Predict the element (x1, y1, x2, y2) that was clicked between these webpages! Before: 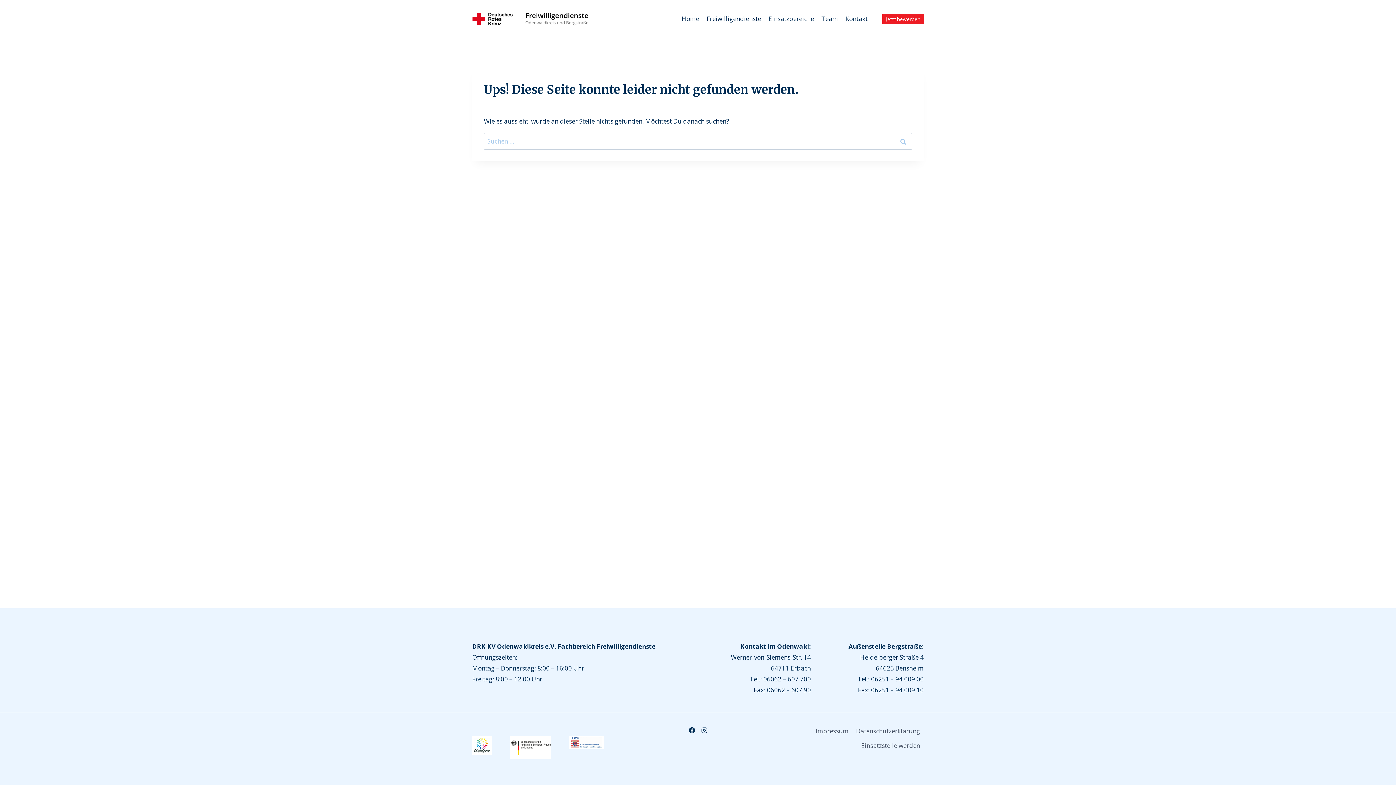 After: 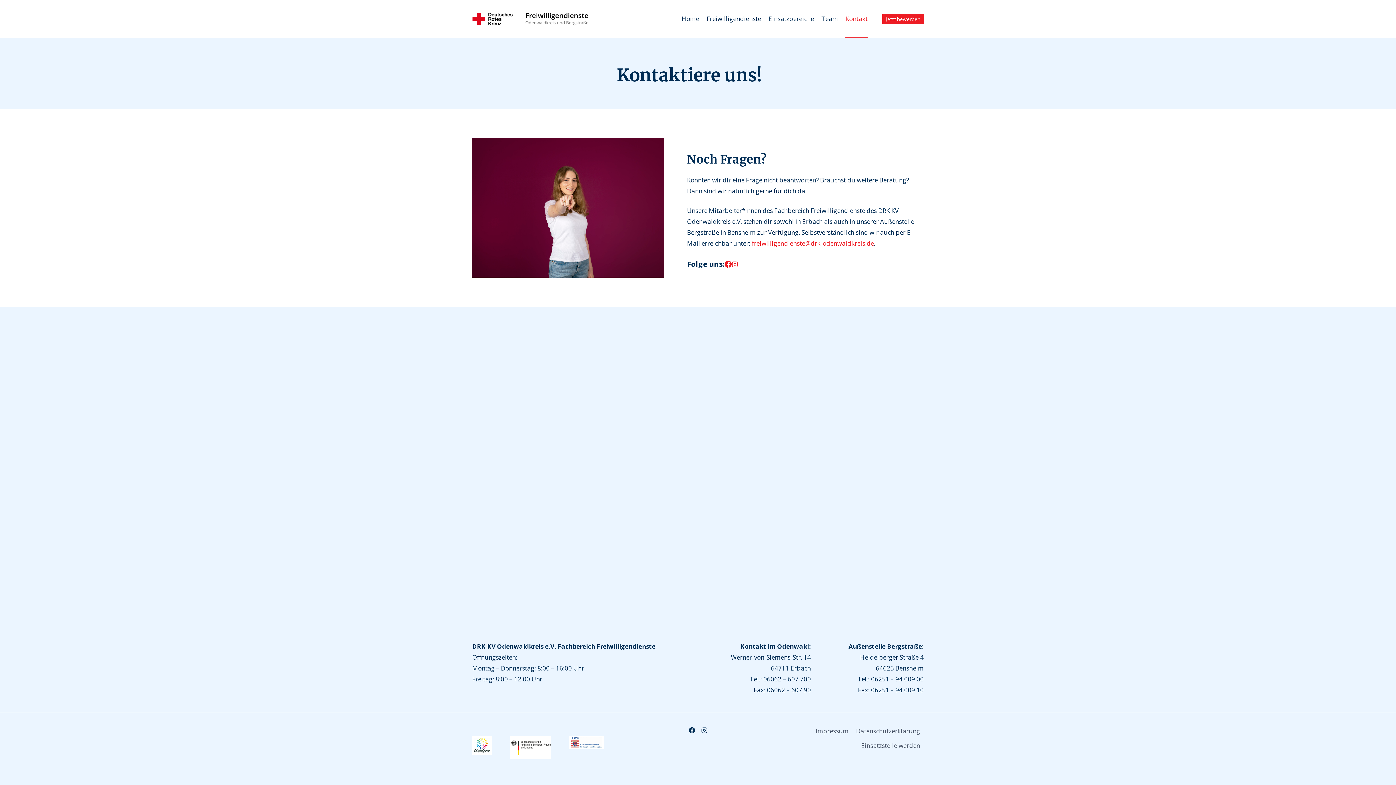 Action: bbox: (842, 0, 871, 38) label: Kontakt